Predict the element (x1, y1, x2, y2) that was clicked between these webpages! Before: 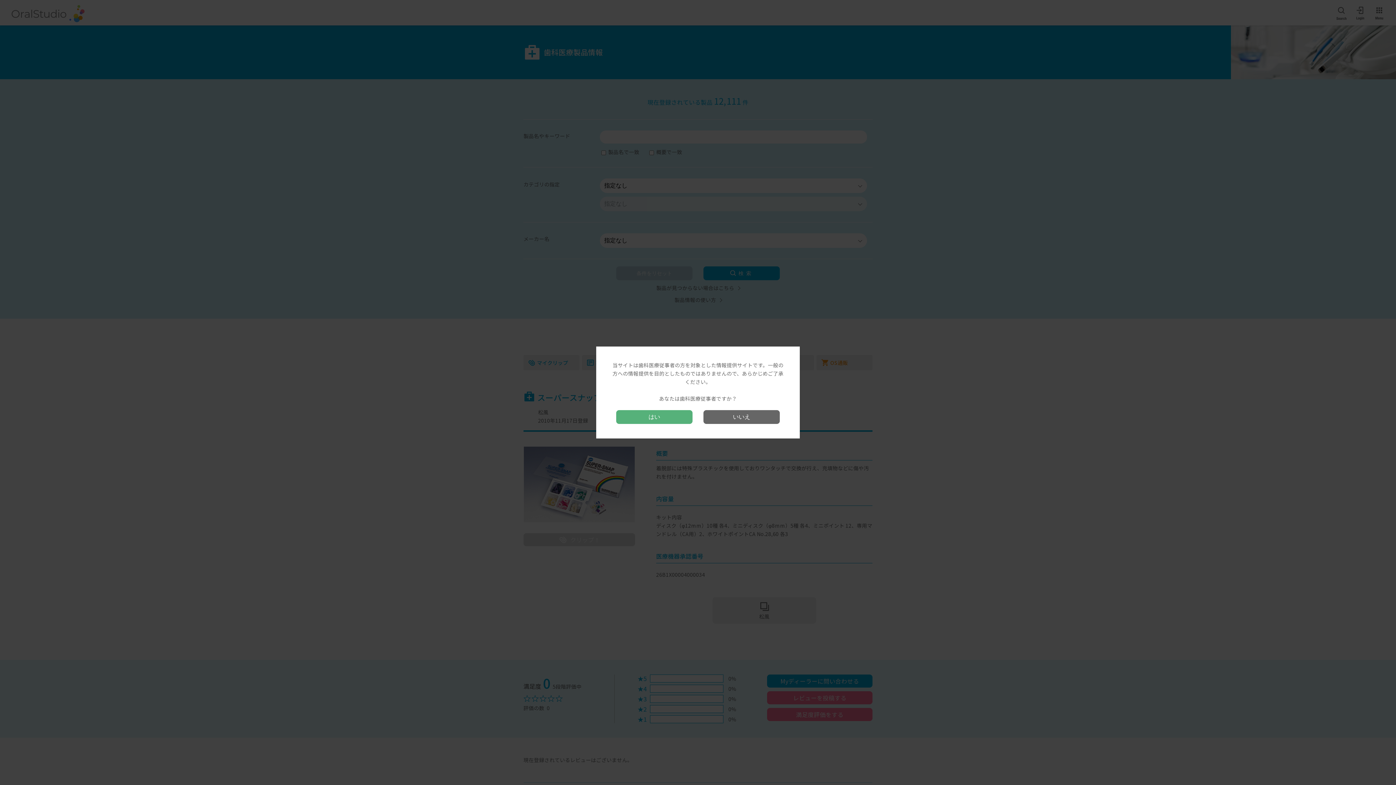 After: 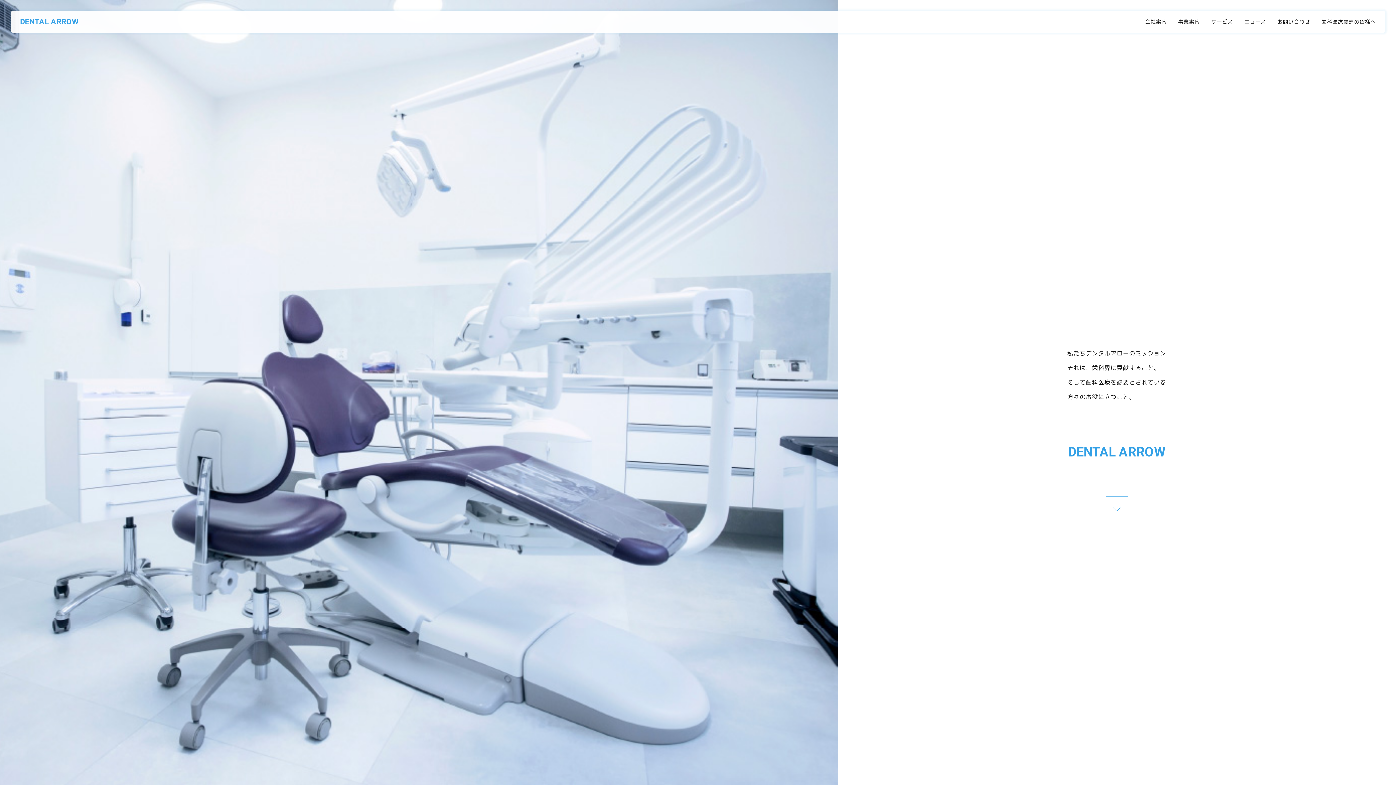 Action: label: いいえ bbox: (703, 410, 780, 424)